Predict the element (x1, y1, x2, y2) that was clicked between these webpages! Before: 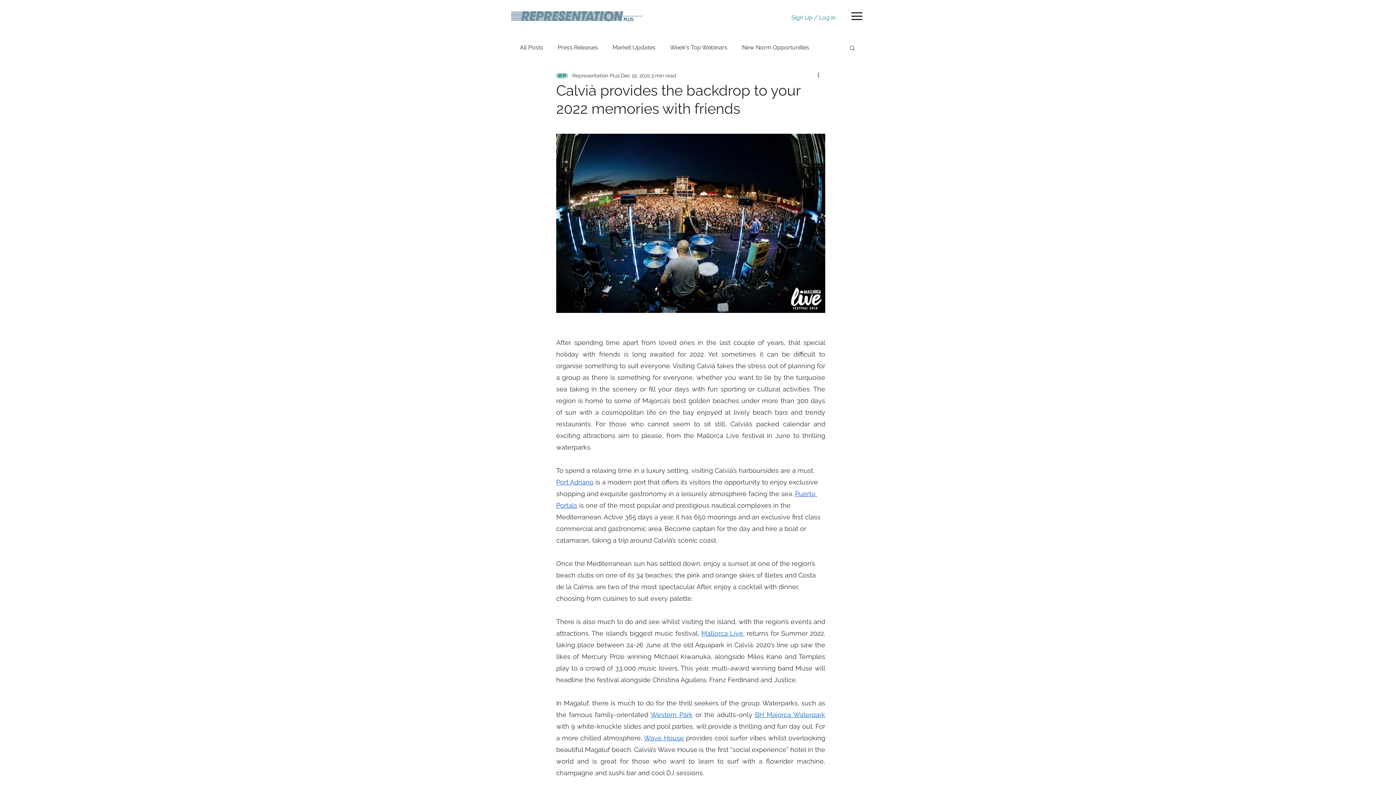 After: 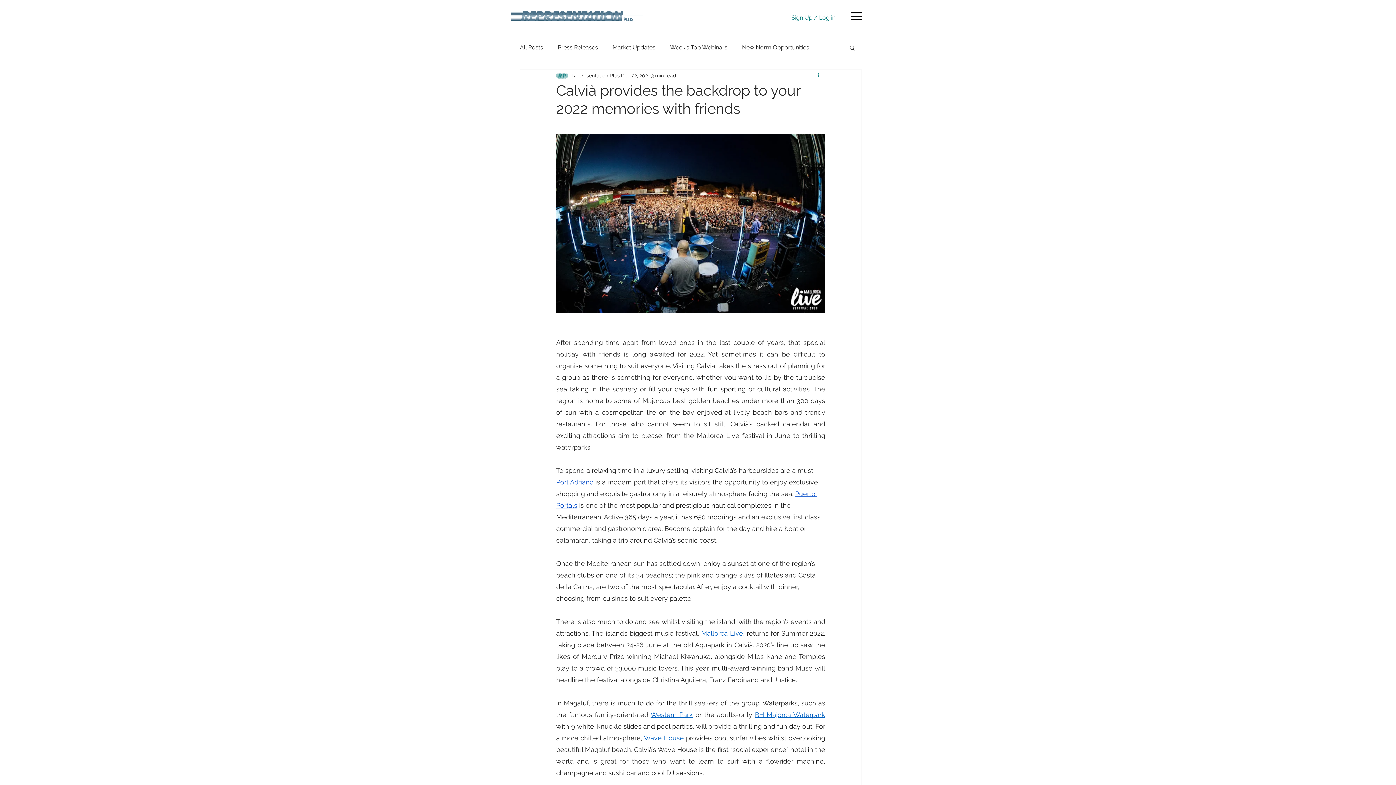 Action: label: More actions bbox: (816, 71, 825, 80)